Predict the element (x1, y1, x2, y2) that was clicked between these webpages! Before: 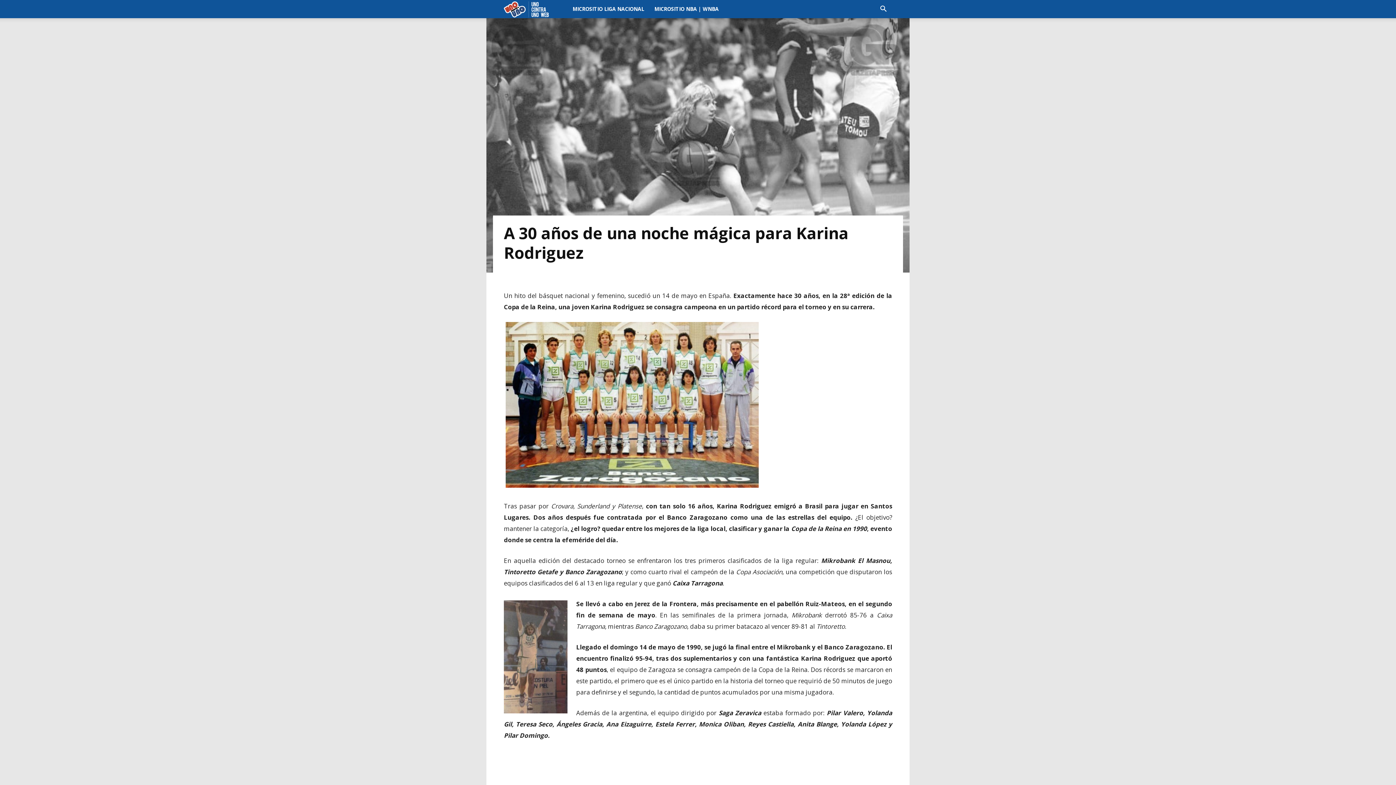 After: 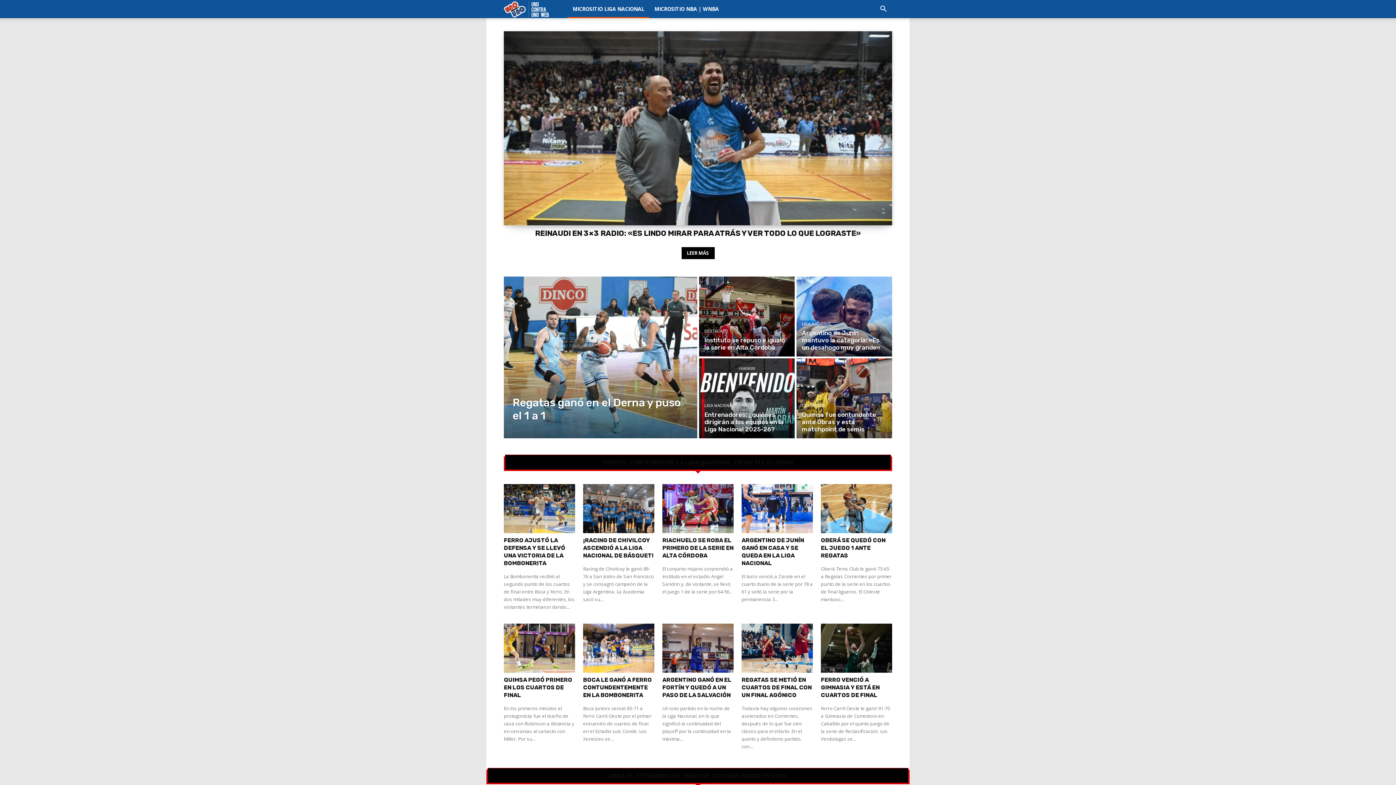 Action: bbox: (567, 0, 649, 18) label: MICROSITIO LIGA NACIONAL